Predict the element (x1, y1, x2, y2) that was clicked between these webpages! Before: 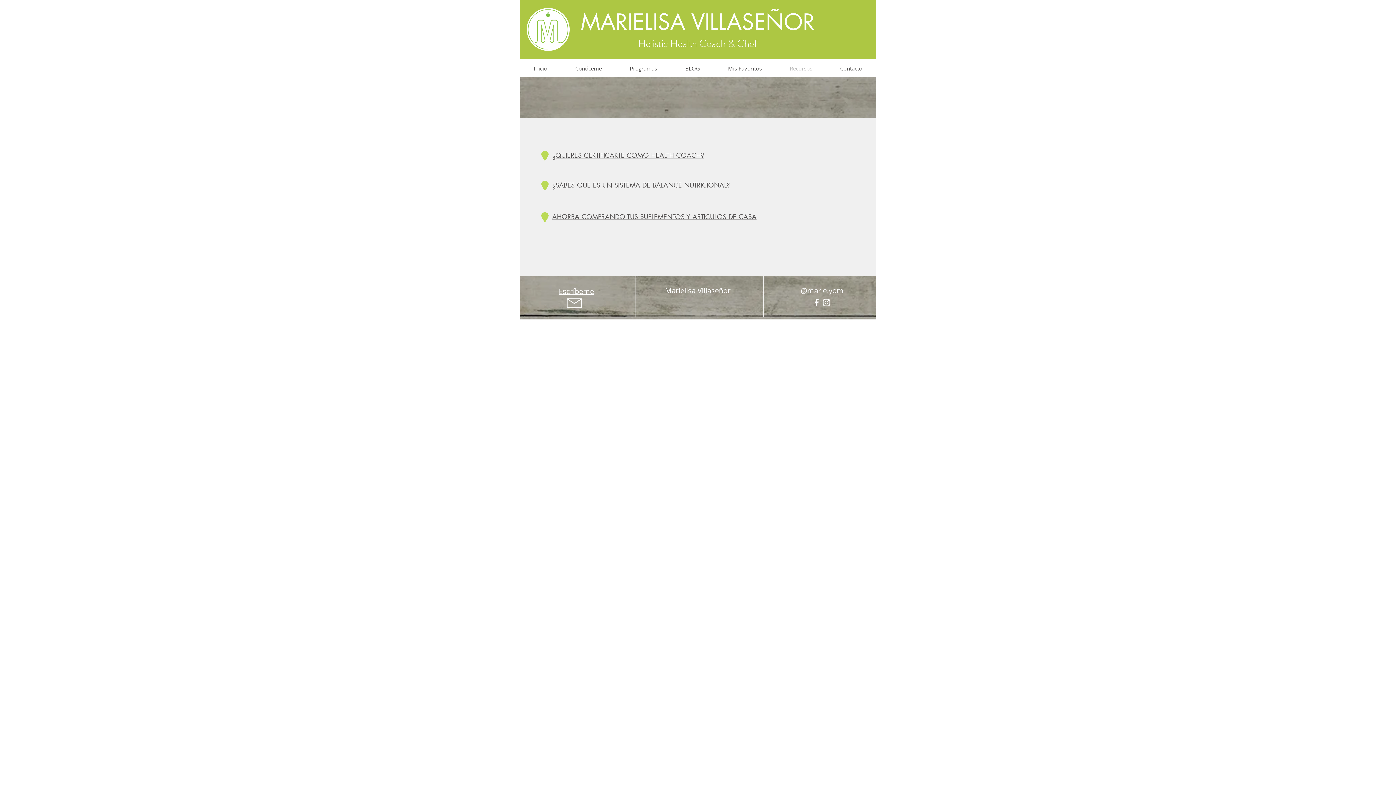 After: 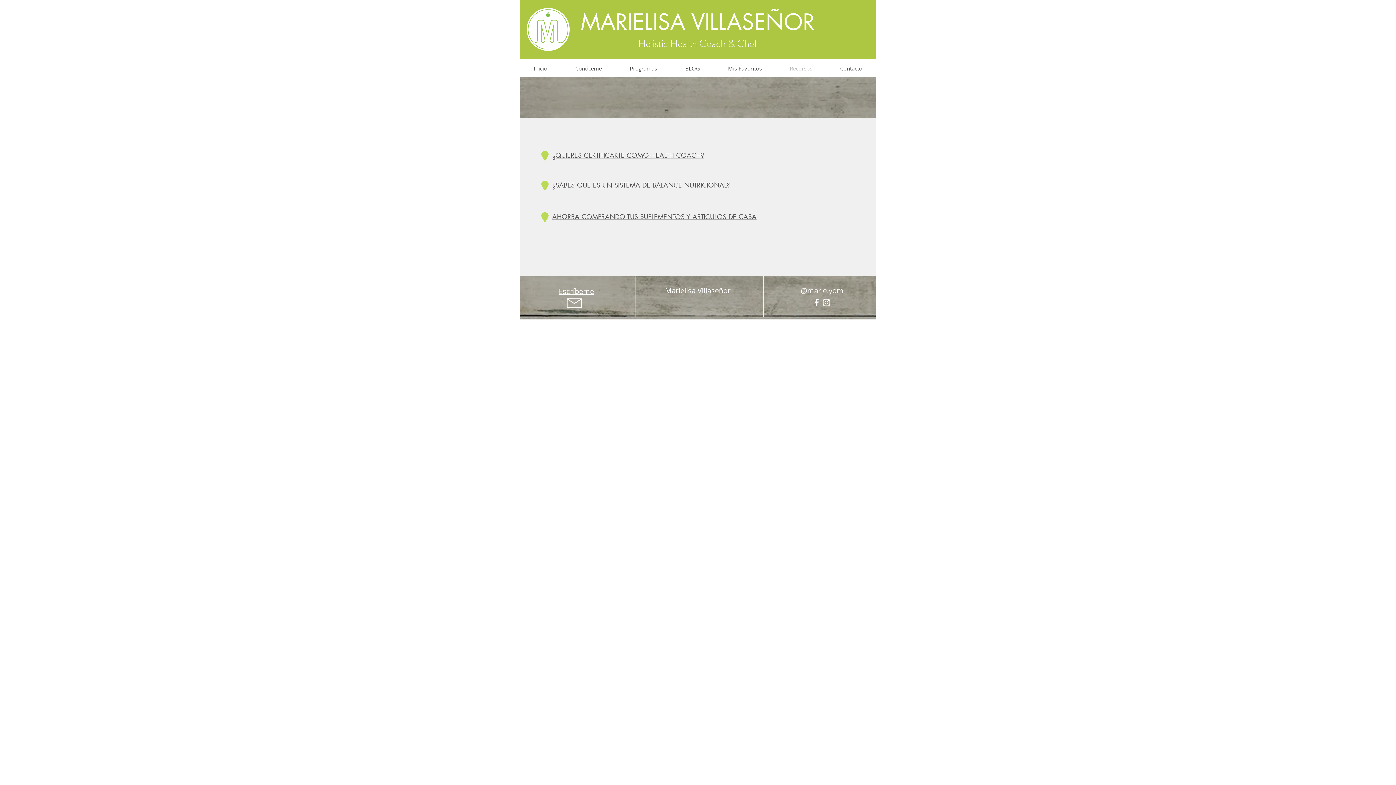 Action: label: Recursos bbox: (776, 59, 826, 77)